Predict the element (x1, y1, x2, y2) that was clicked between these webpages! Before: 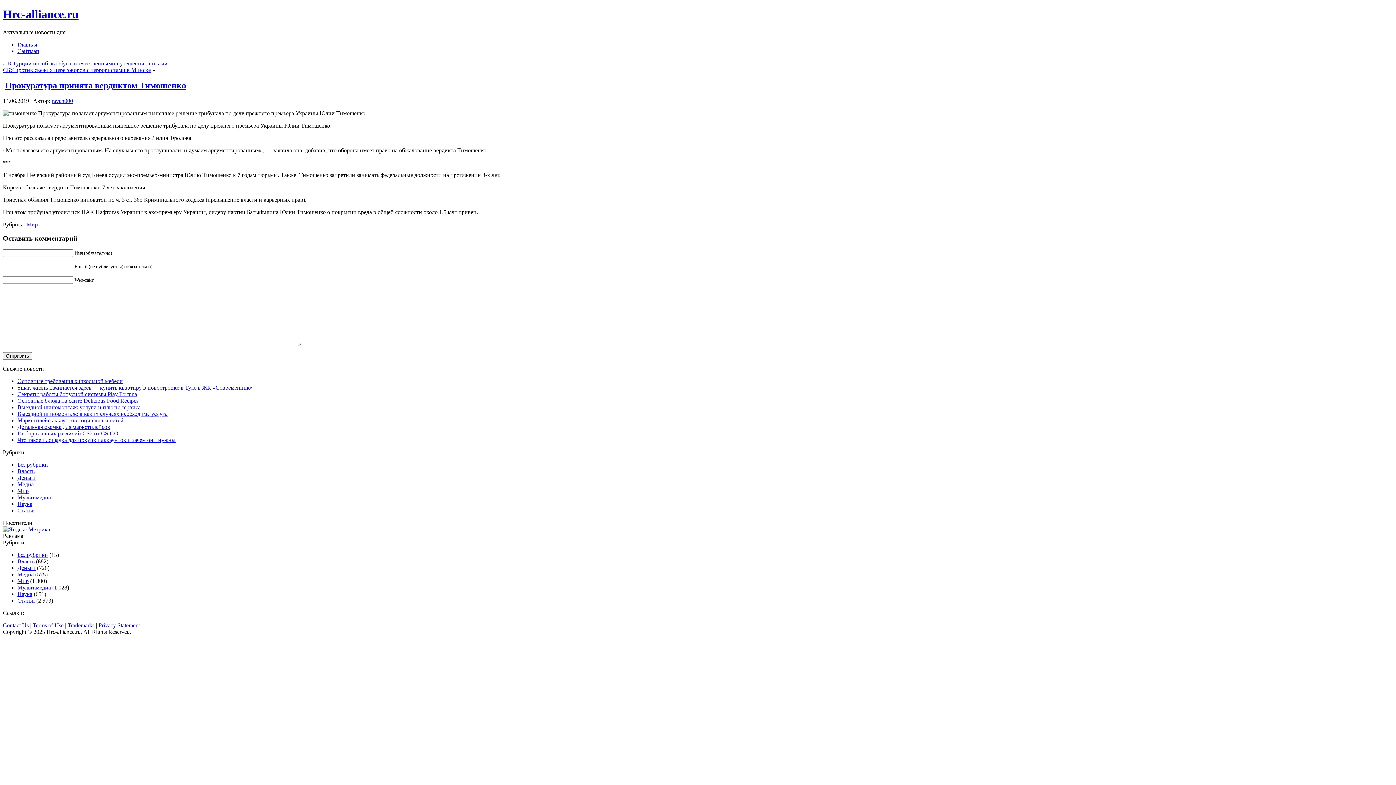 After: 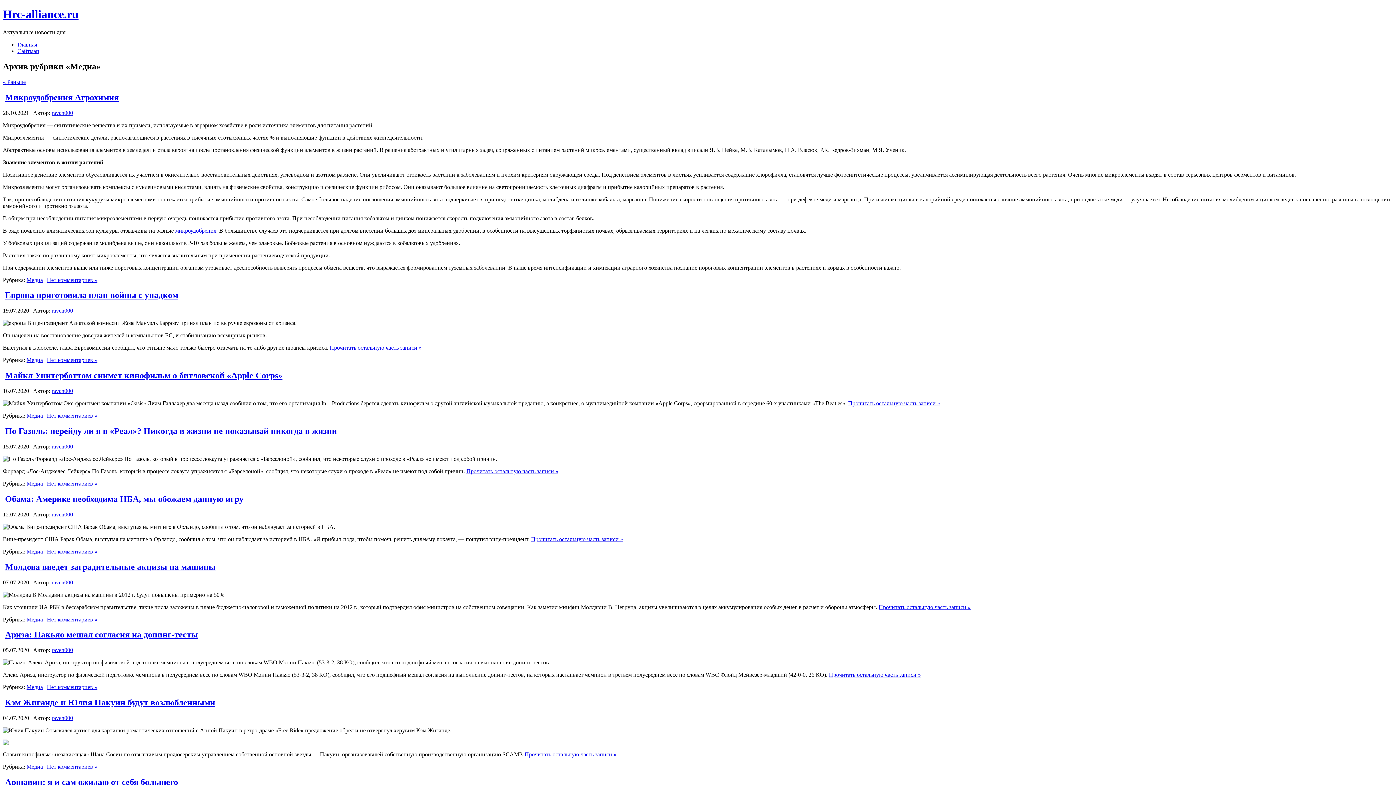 Action: bbox: (17, 571, 33, 577) label: Медиа